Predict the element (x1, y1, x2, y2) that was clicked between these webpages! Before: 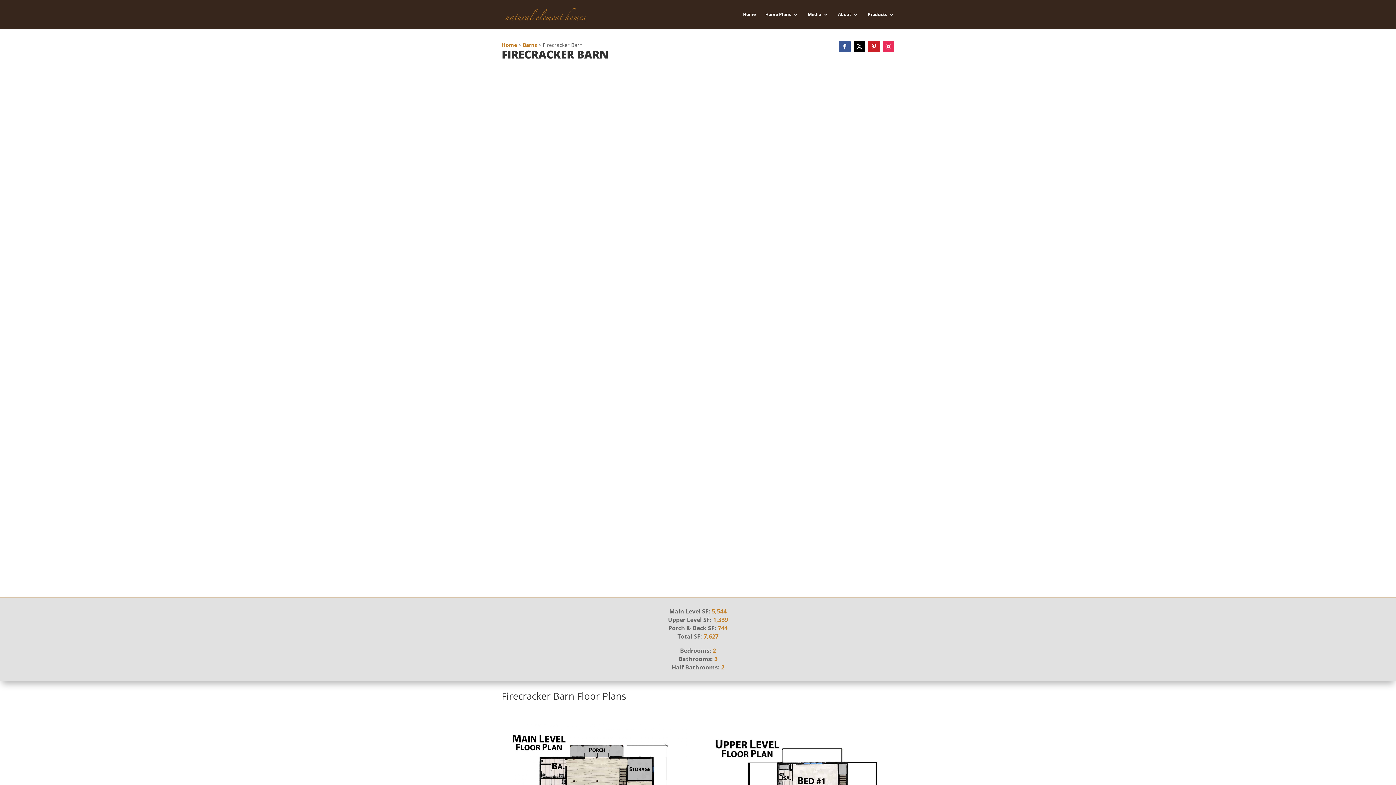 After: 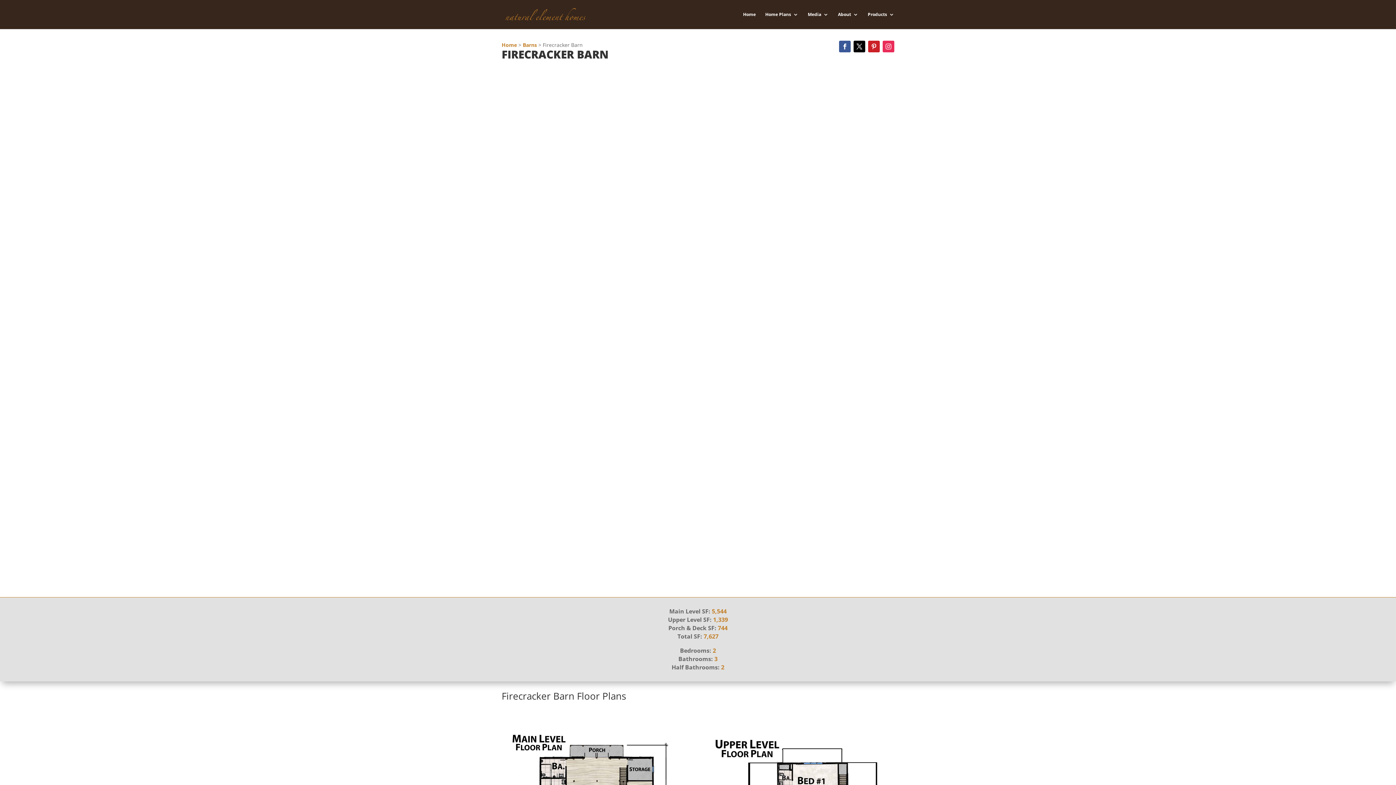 Action: bbox: (882, 40, 894, 52)